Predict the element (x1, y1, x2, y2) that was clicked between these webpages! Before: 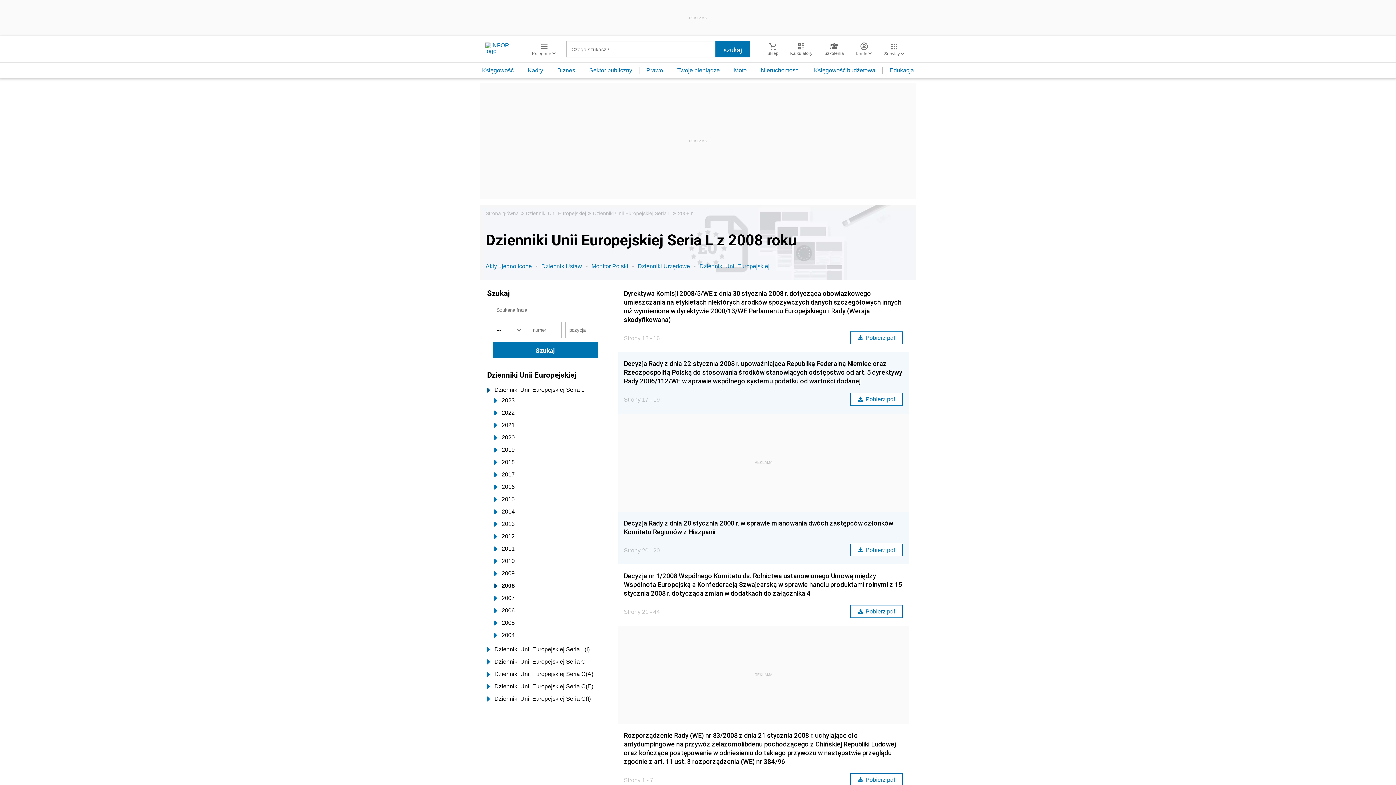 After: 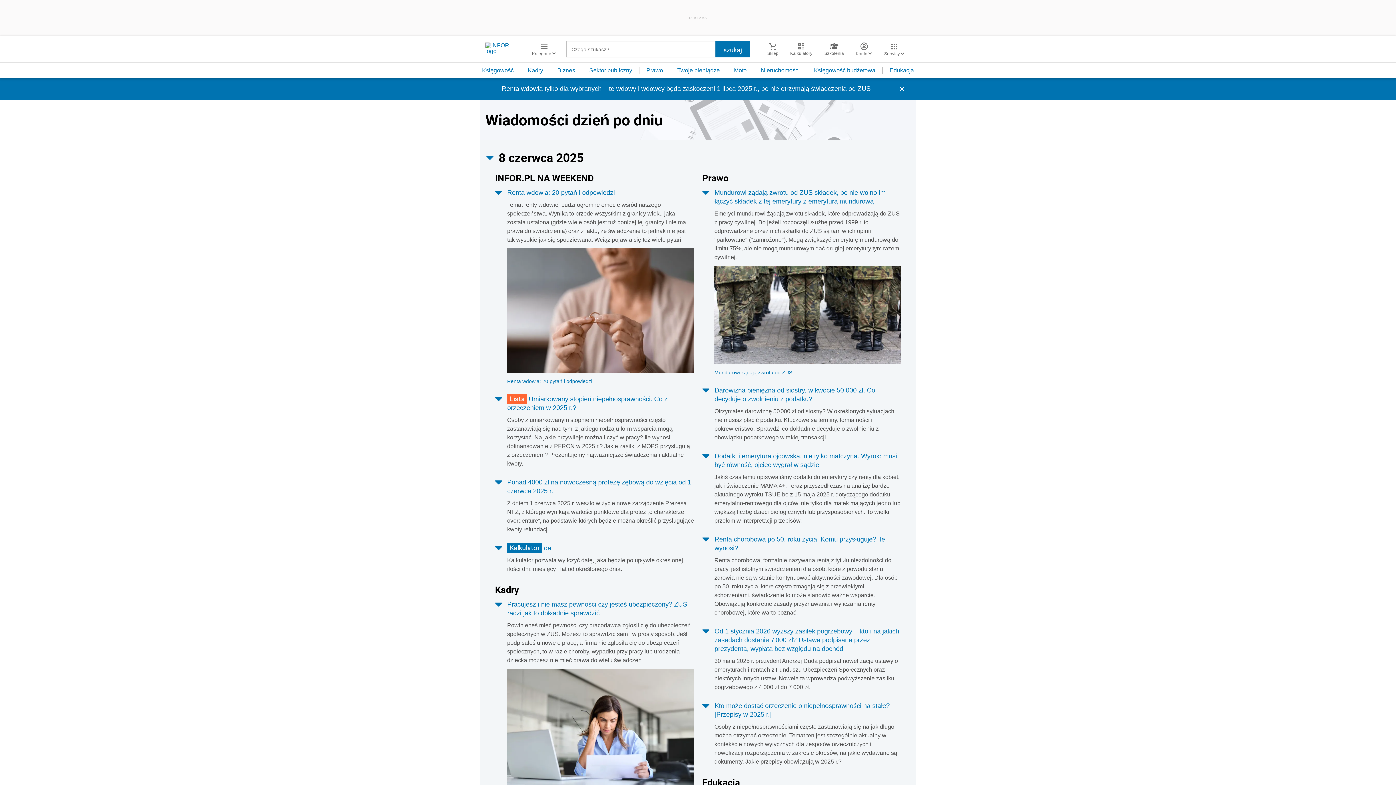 Action: label: Strona główna bbox: (485, 210, 518, 217)